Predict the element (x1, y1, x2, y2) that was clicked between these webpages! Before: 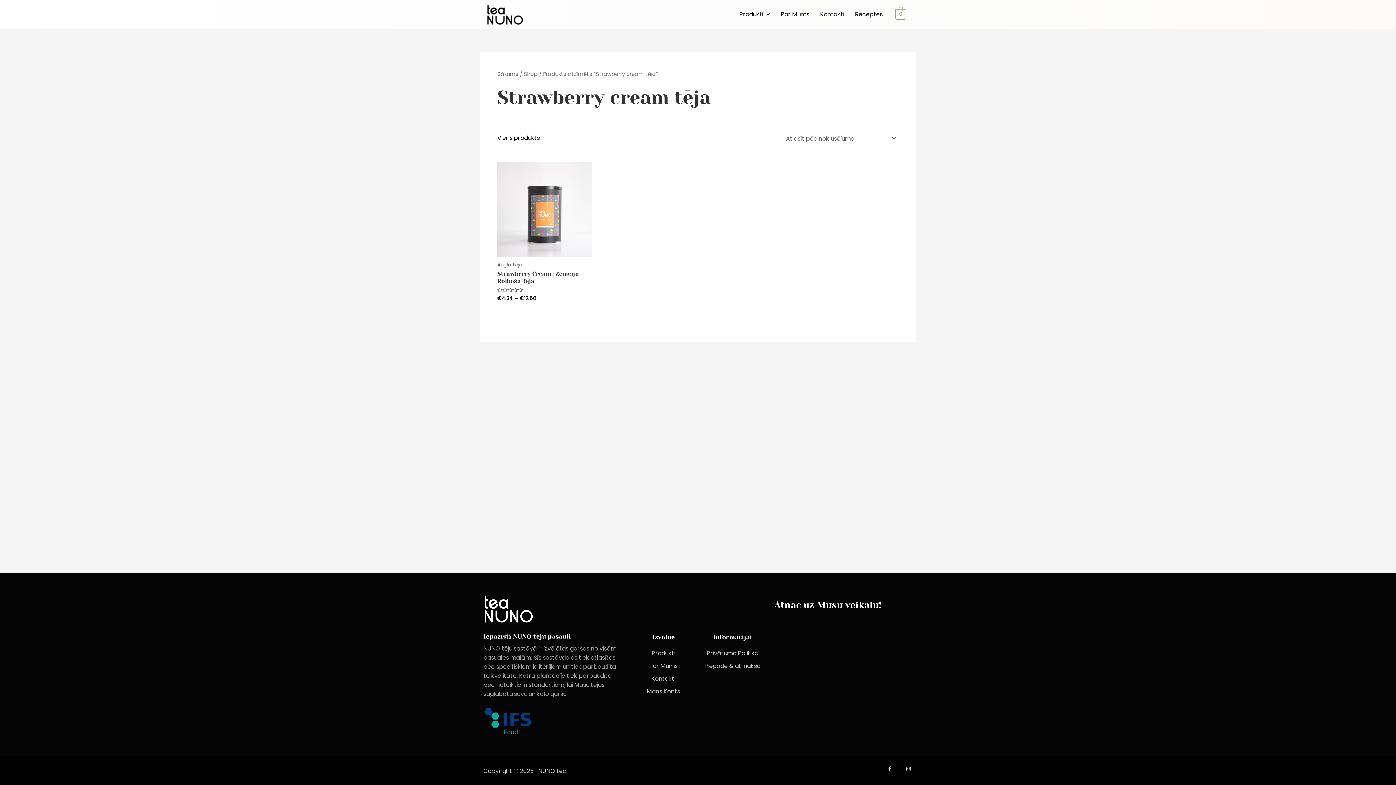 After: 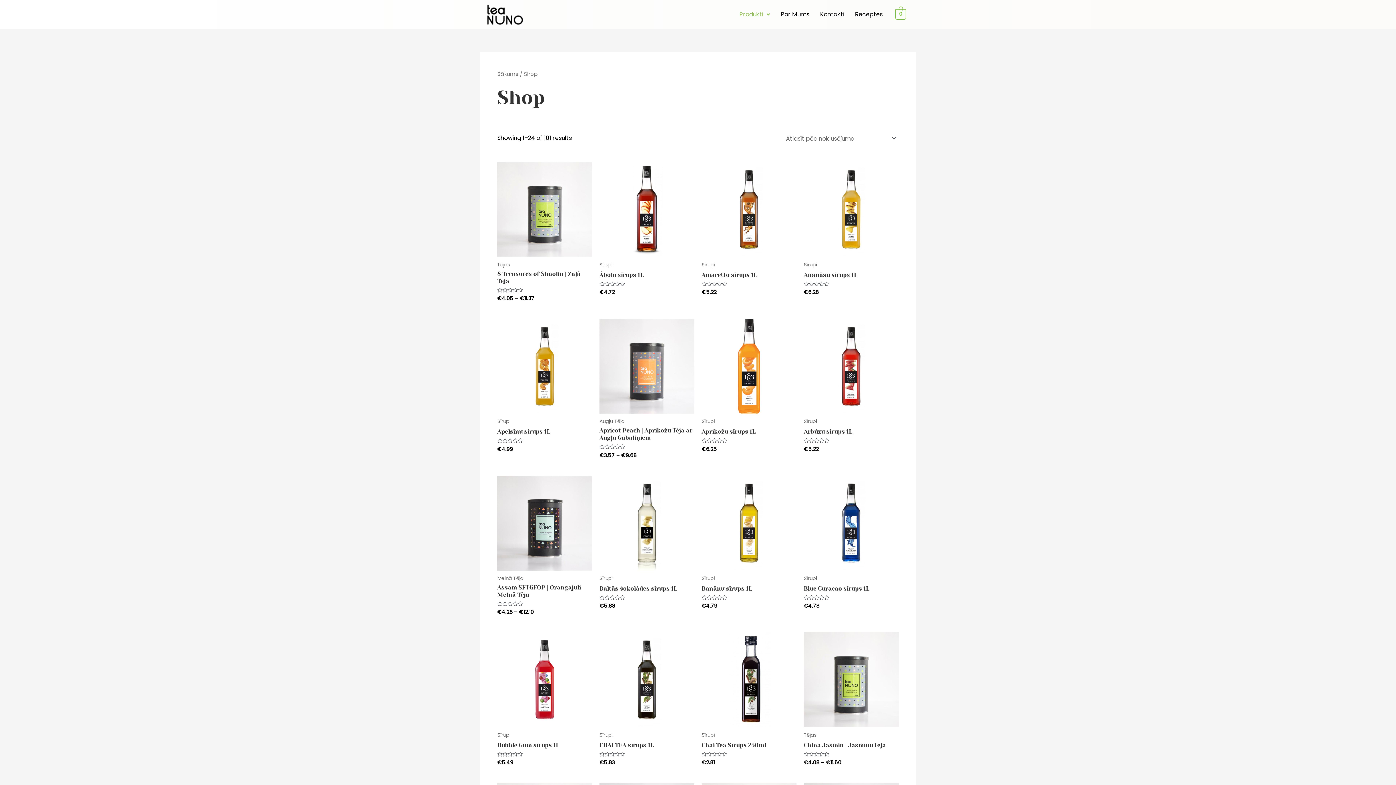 Action: bbox: (734, 6, 775, 22) label: Produkti